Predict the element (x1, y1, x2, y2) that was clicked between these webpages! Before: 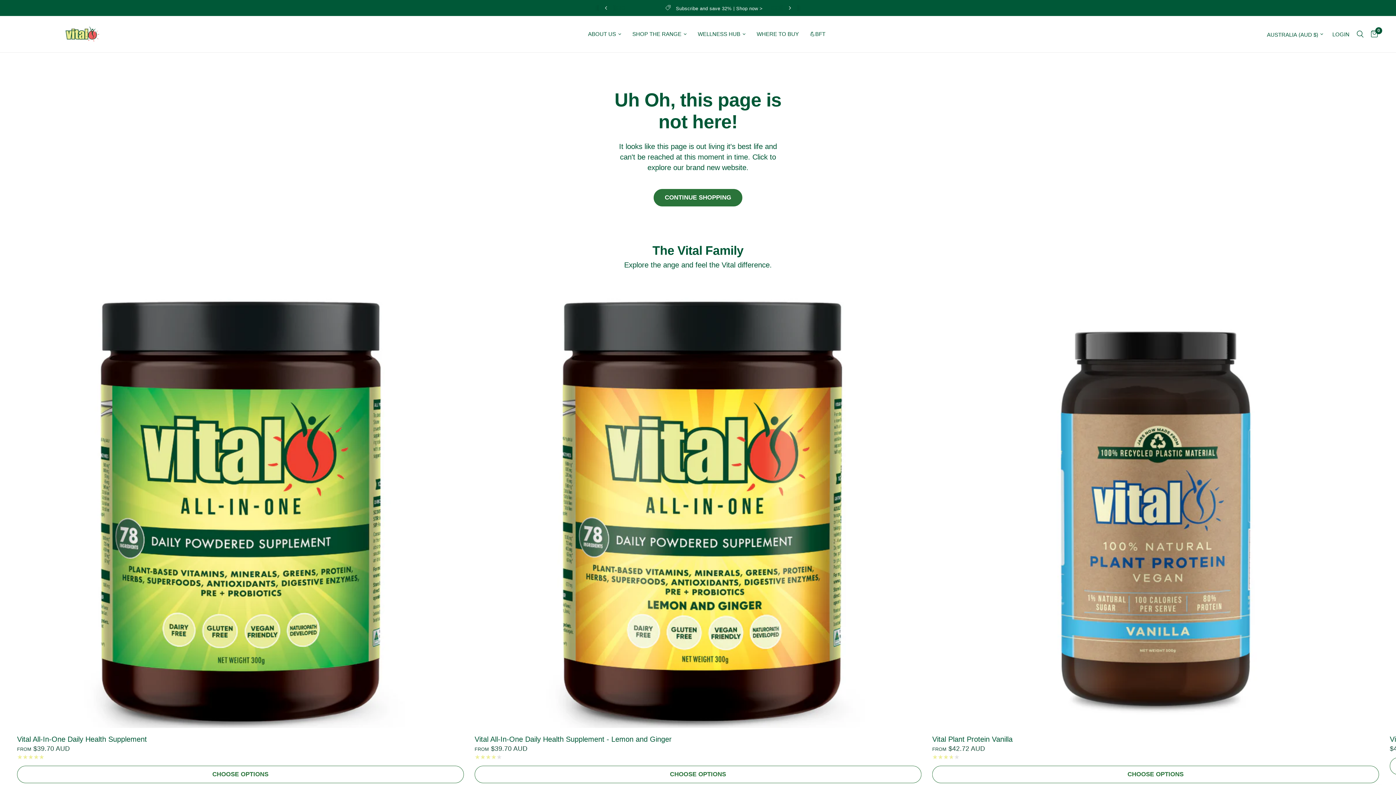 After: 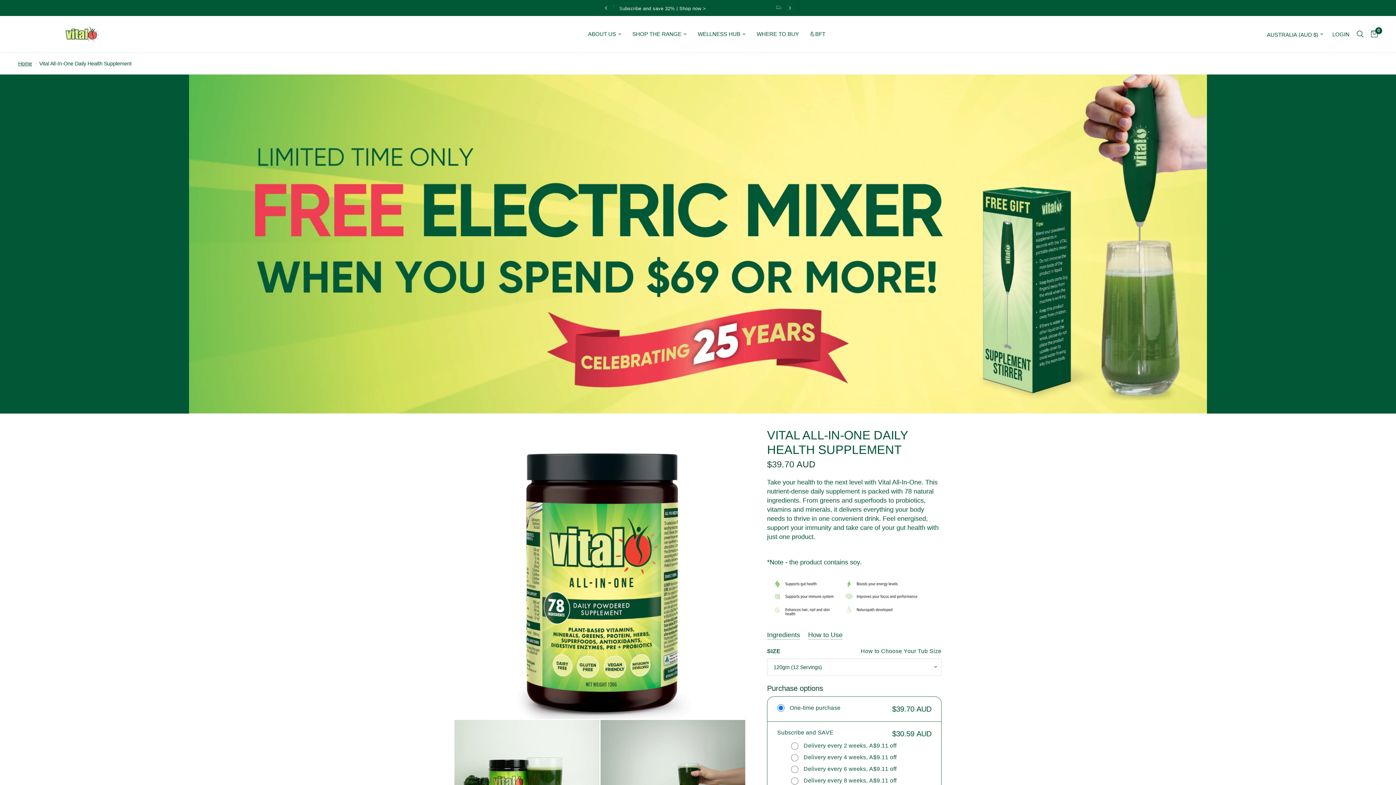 Action: bbox: (17, 735, 463, 743) label: Vital All-In-One Daily Health Supplement